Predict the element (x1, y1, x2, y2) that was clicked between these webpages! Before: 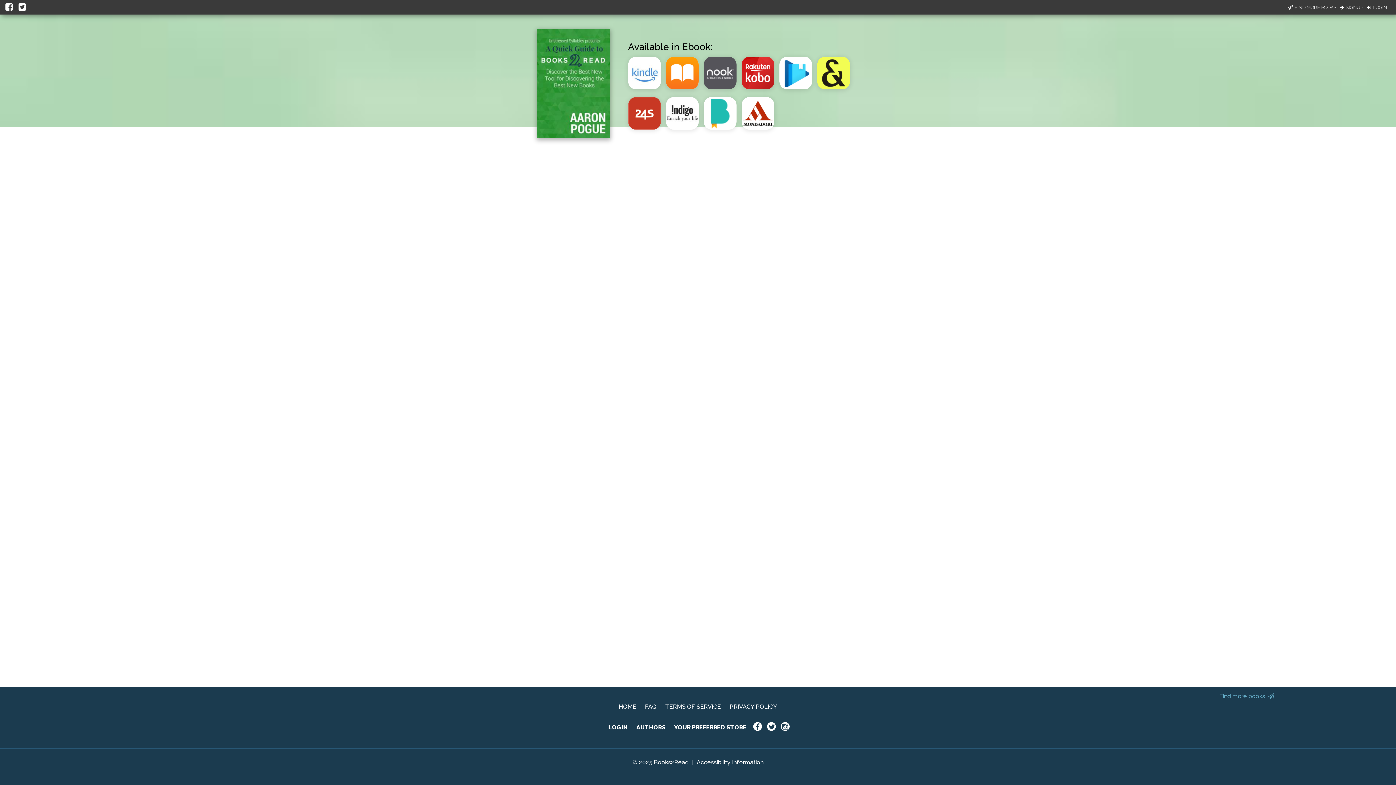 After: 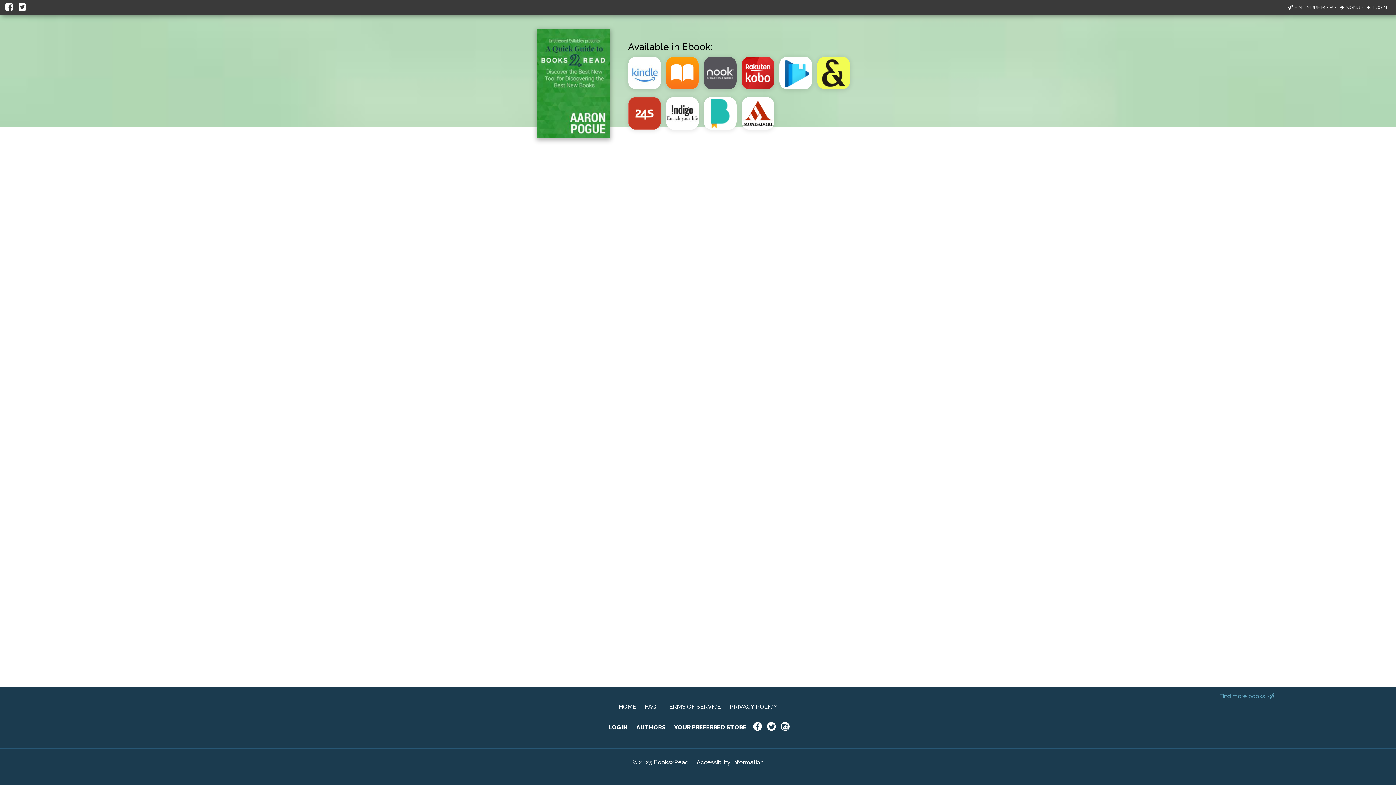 Action: bbox: (18, 0, 28, 13)